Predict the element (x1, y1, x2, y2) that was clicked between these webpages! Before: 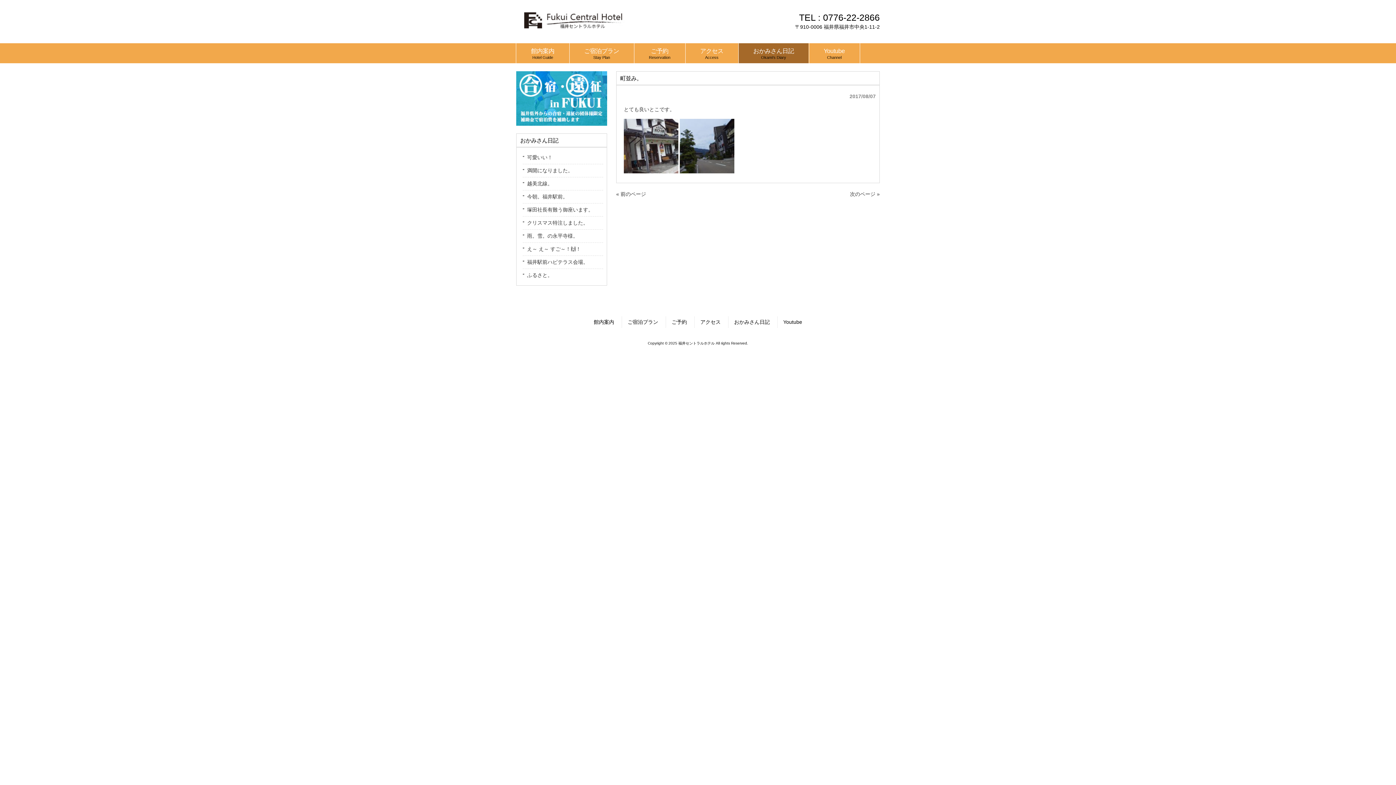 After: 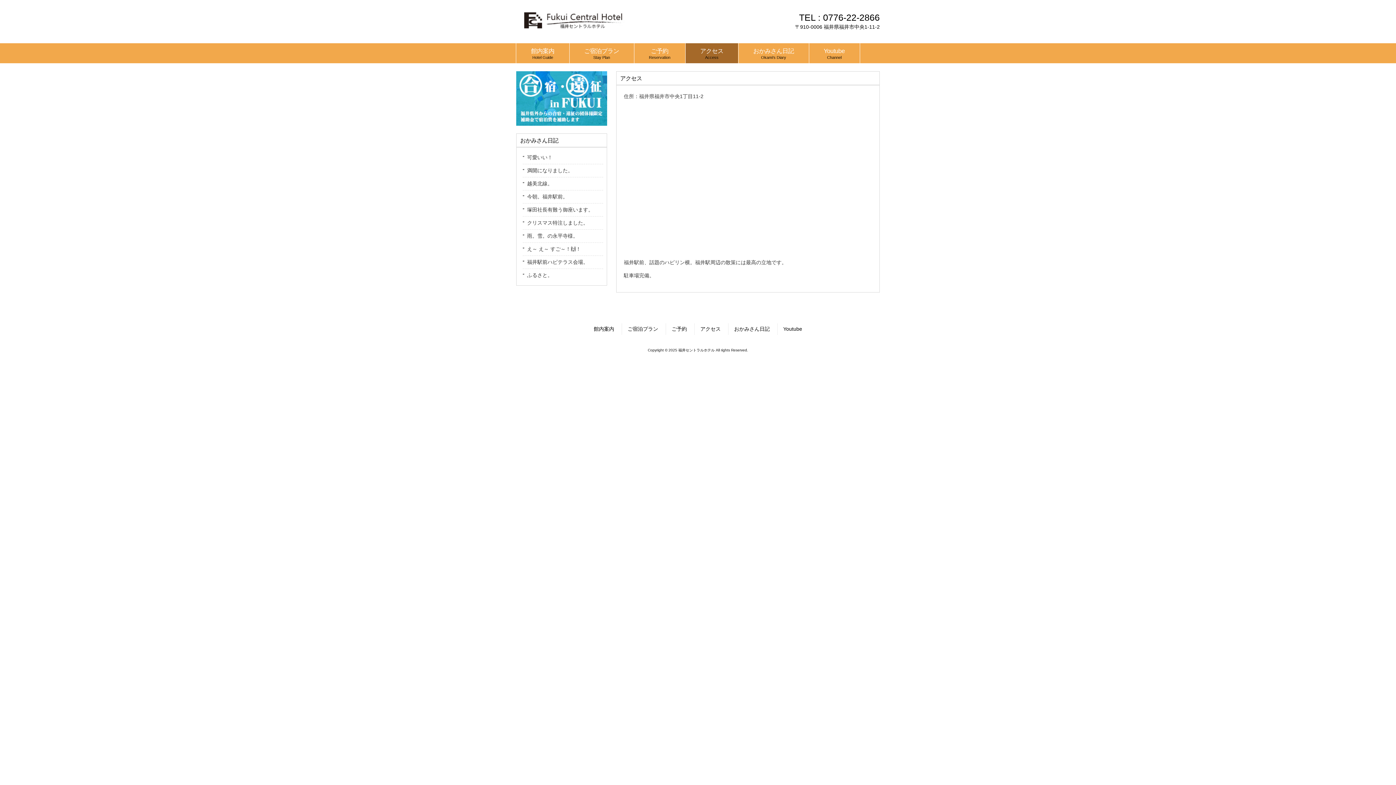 Action: label: アクセス
Access bbox: (685, 43, 738, 63)